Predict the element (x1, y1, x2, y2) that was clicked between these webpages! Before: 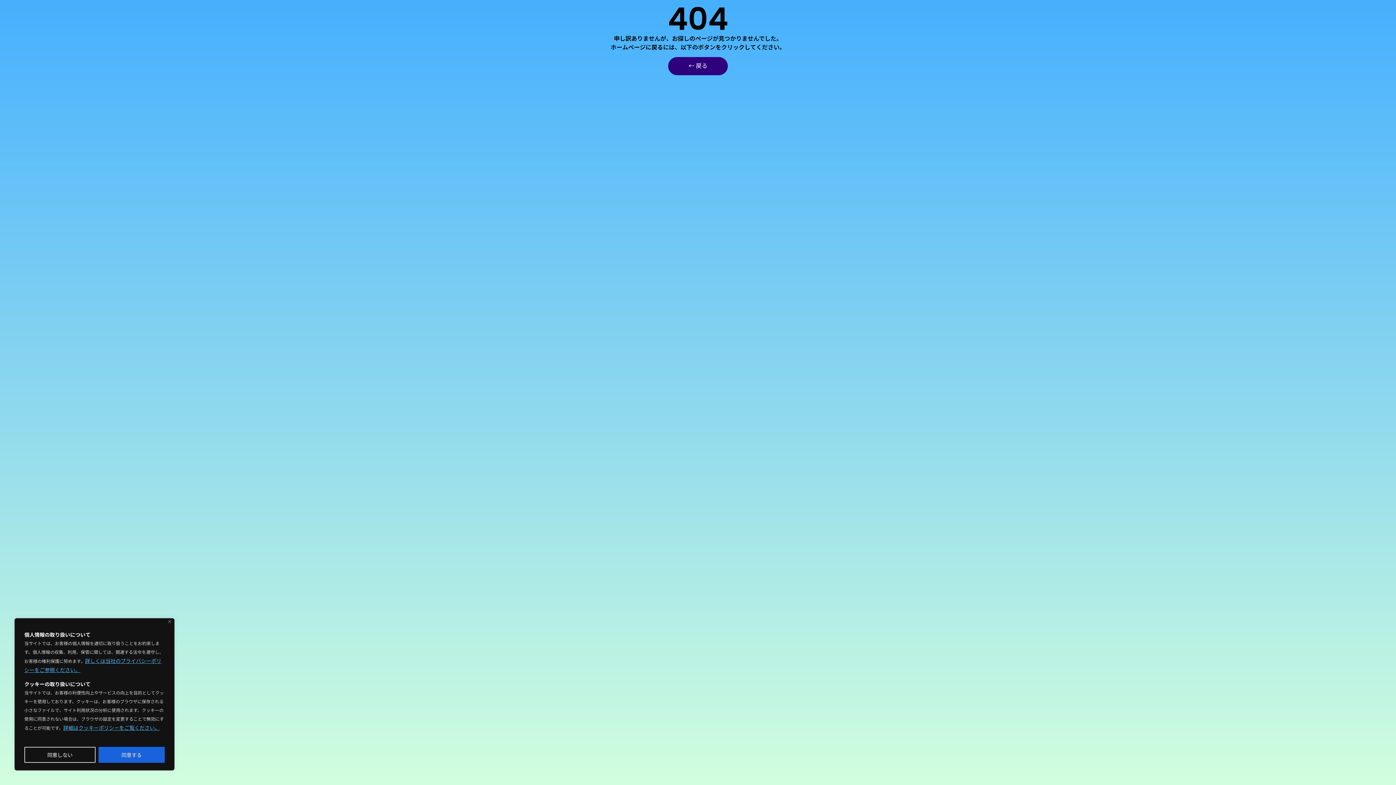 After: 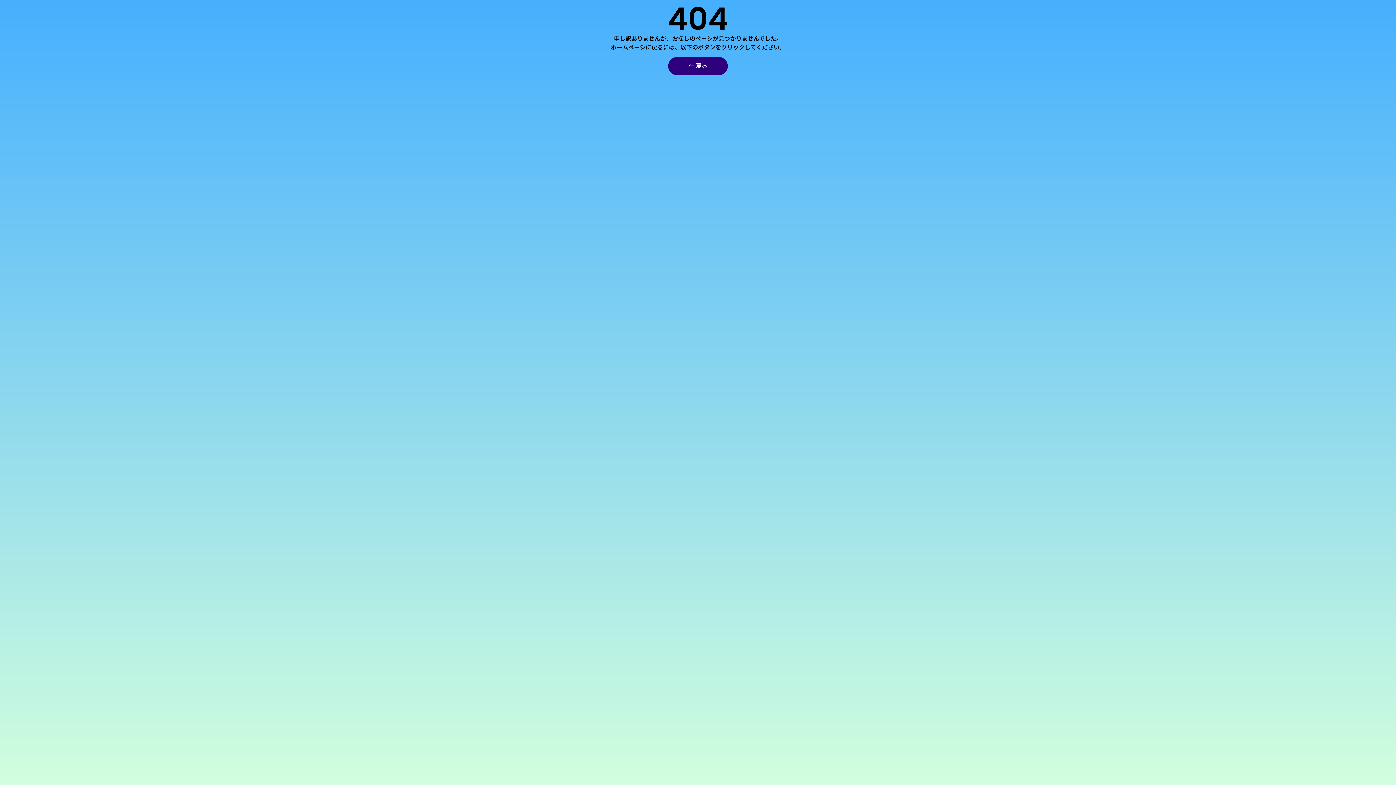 Action: bbox: (98, 747, 164, 763) label: 同意する